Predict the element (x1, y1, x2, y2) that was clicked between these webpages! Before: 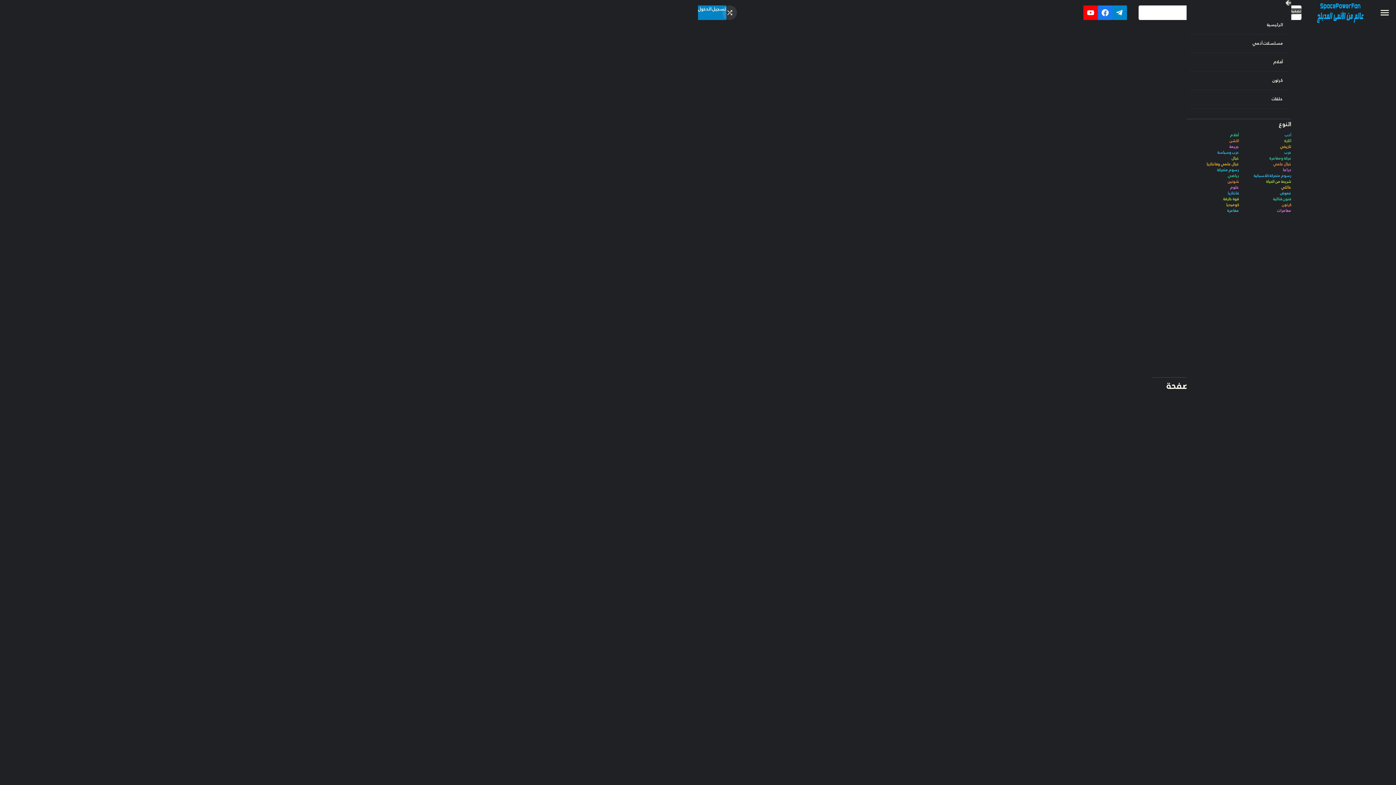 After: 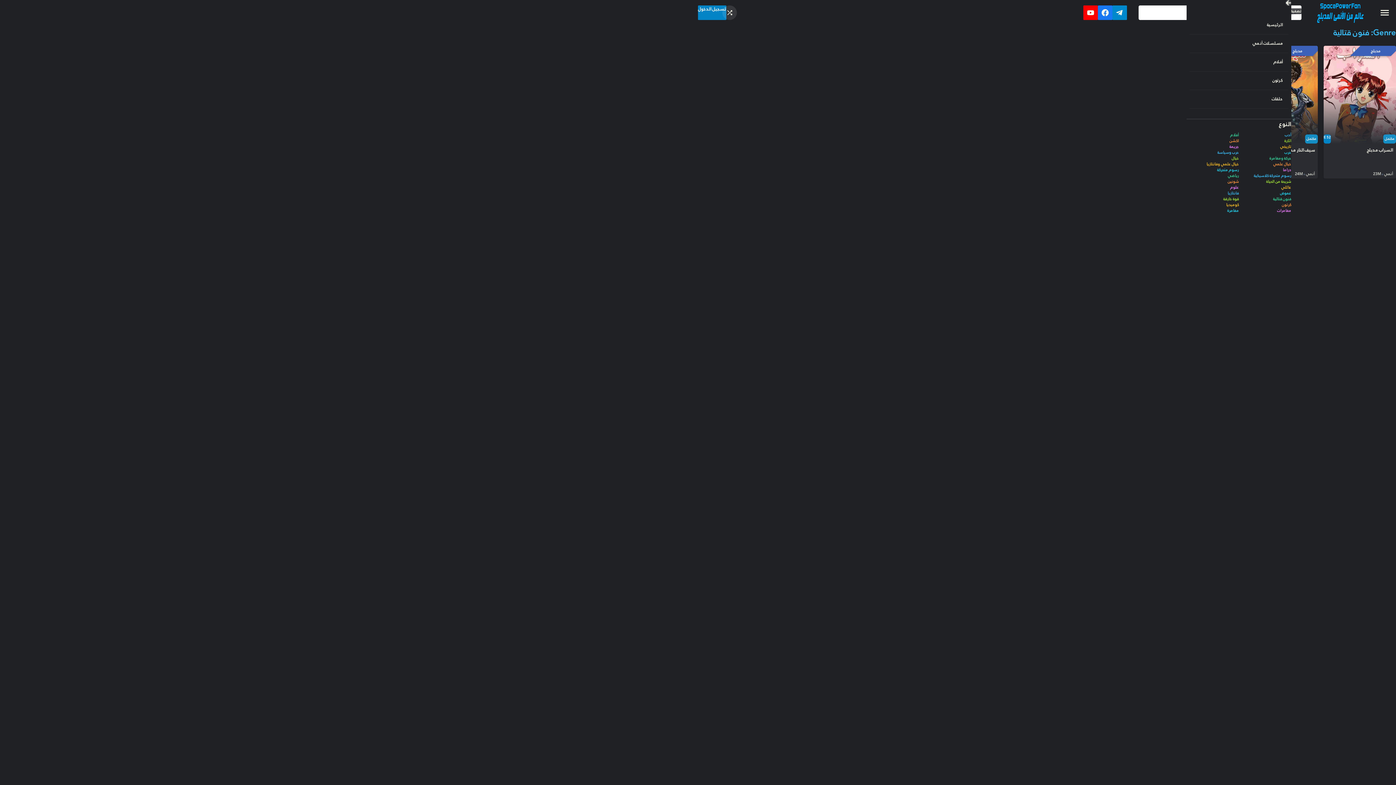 Action: bbox: (1239, 196, 1291, 202) label: فنون قتالية